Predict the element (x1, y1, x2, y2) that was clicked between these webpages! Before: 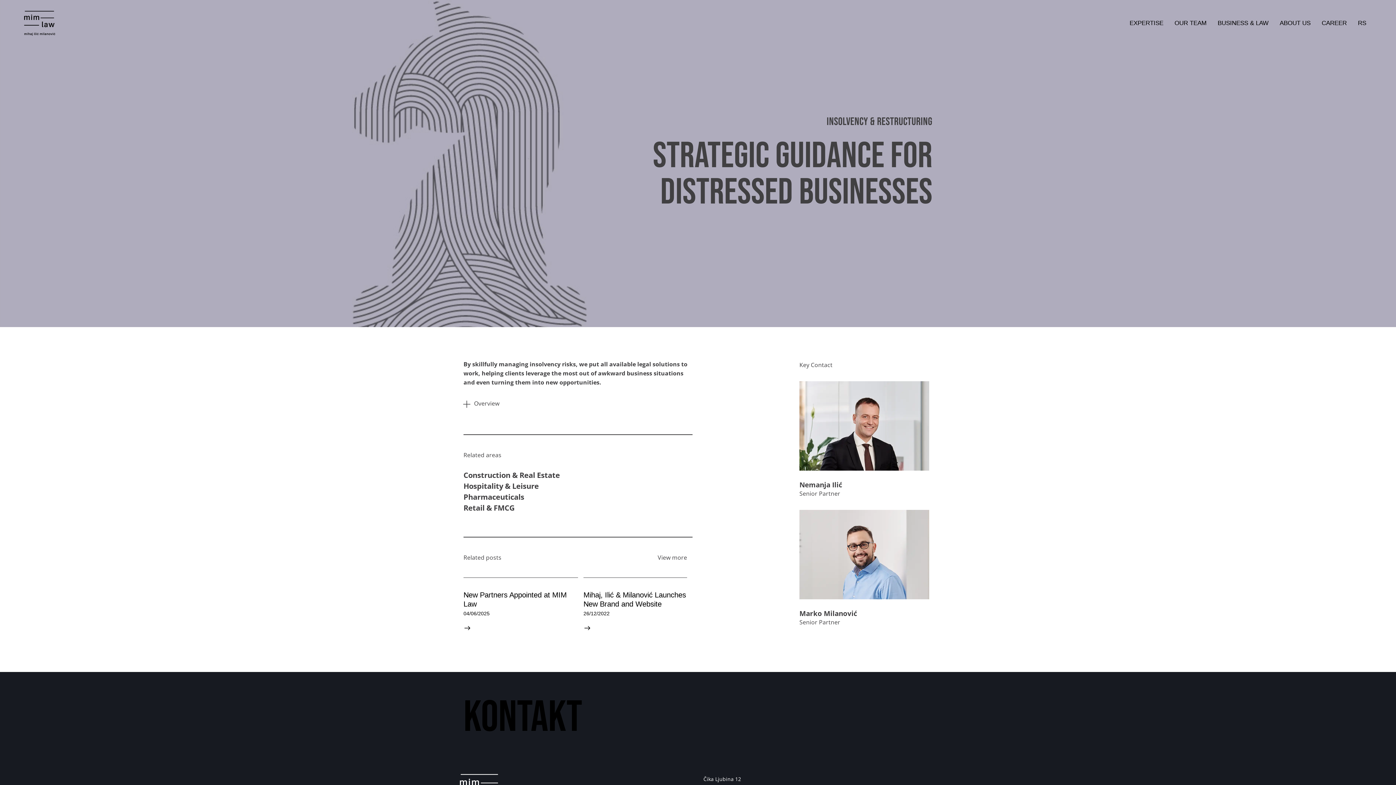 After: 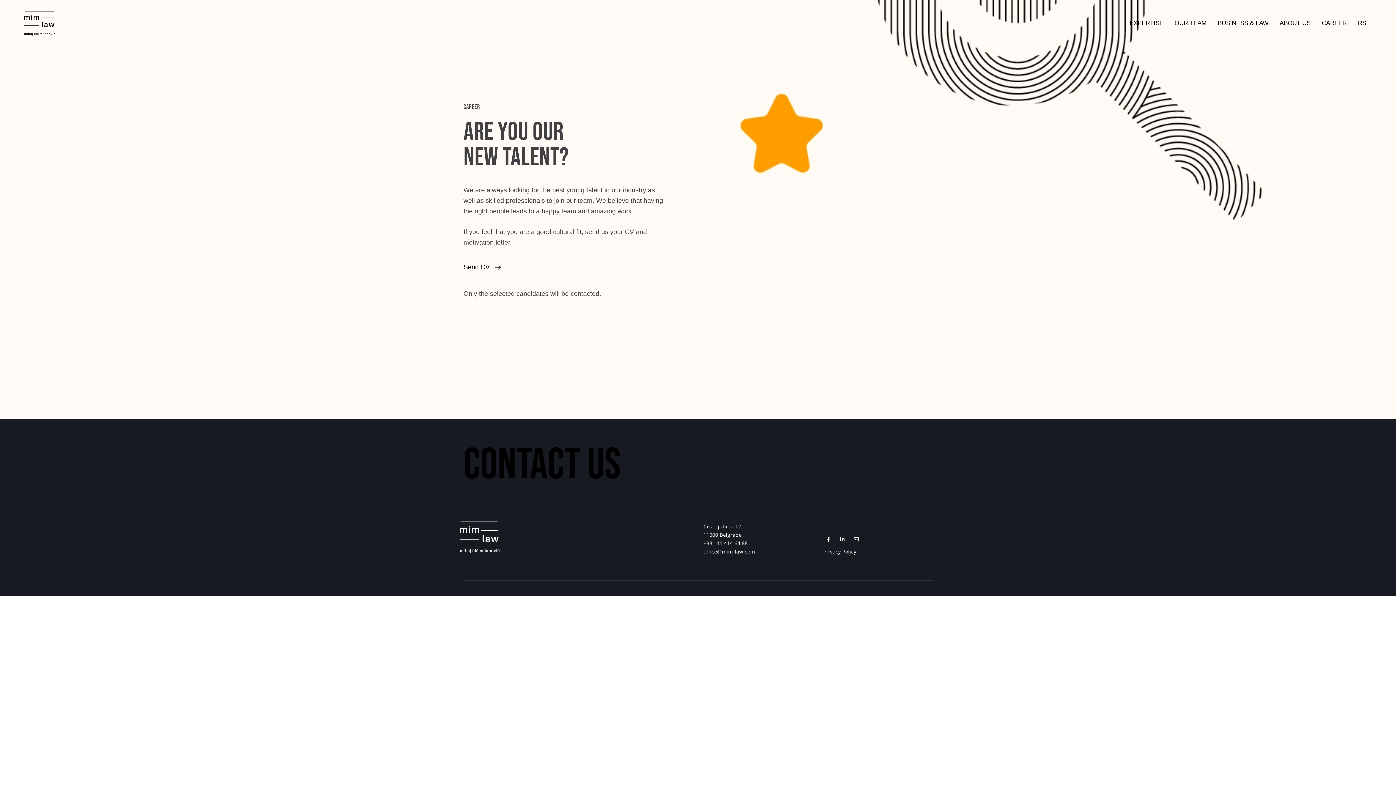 Action: bbox: (1316, 12, 1352, 33) label: CAREER